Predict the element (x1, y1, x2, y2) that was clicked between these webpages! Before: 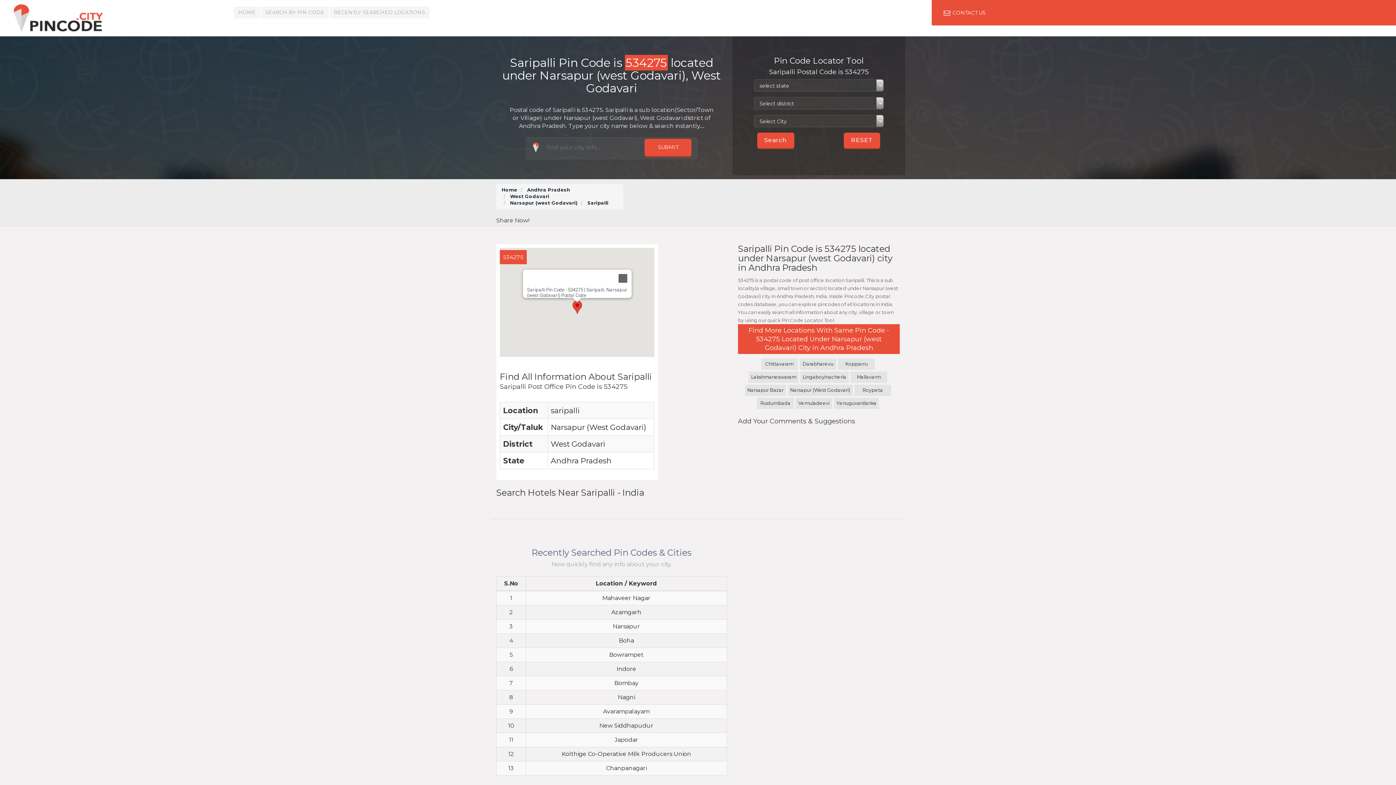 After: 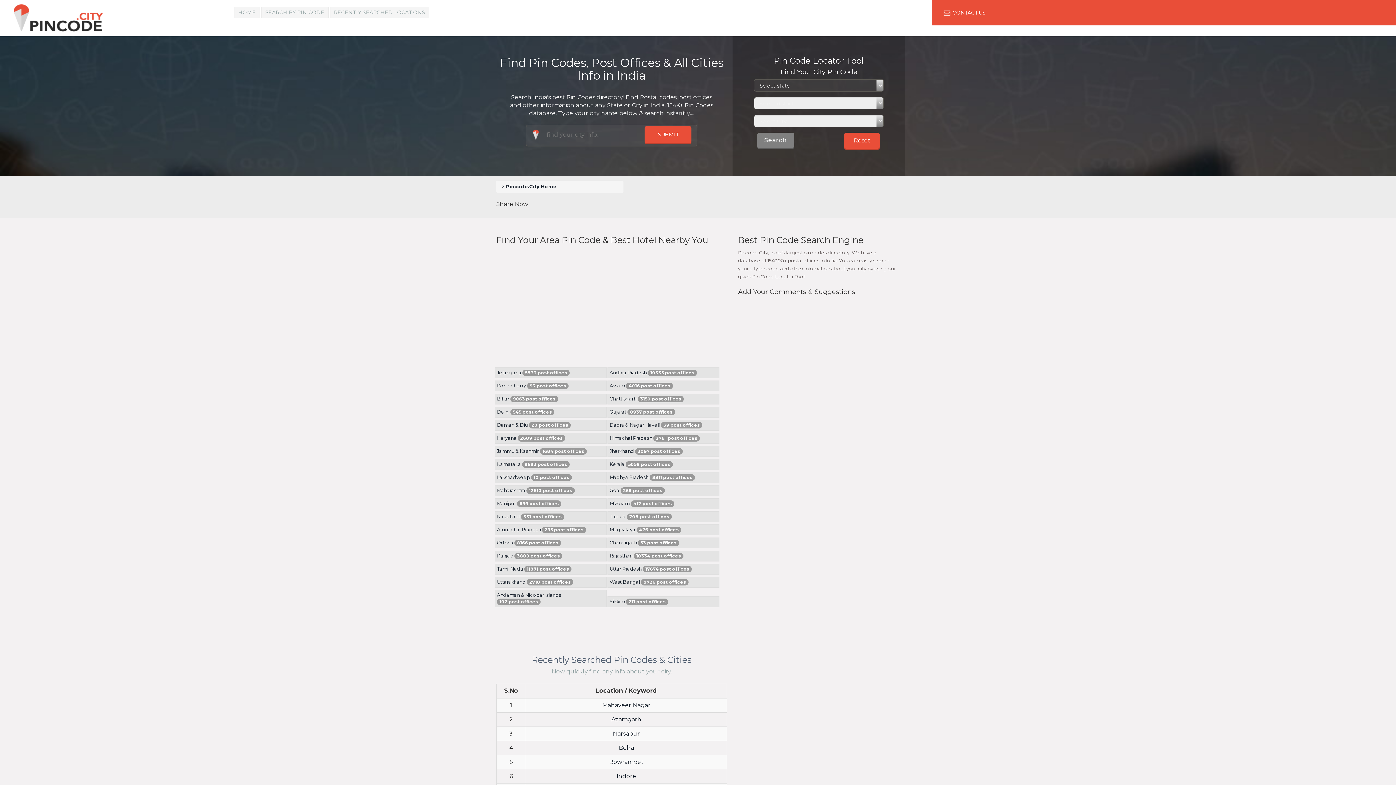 Action: bbox: (844, 136, 880, 143) label: RESET